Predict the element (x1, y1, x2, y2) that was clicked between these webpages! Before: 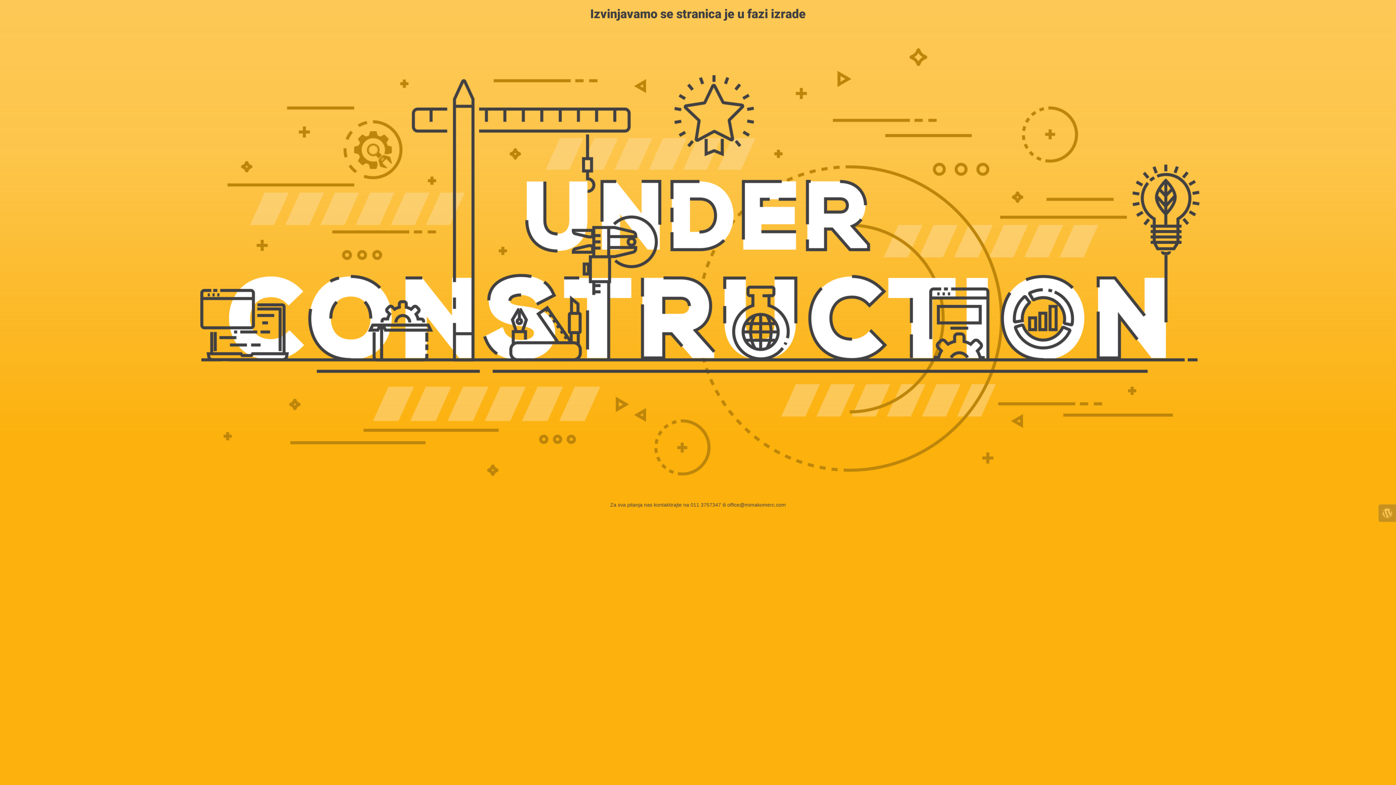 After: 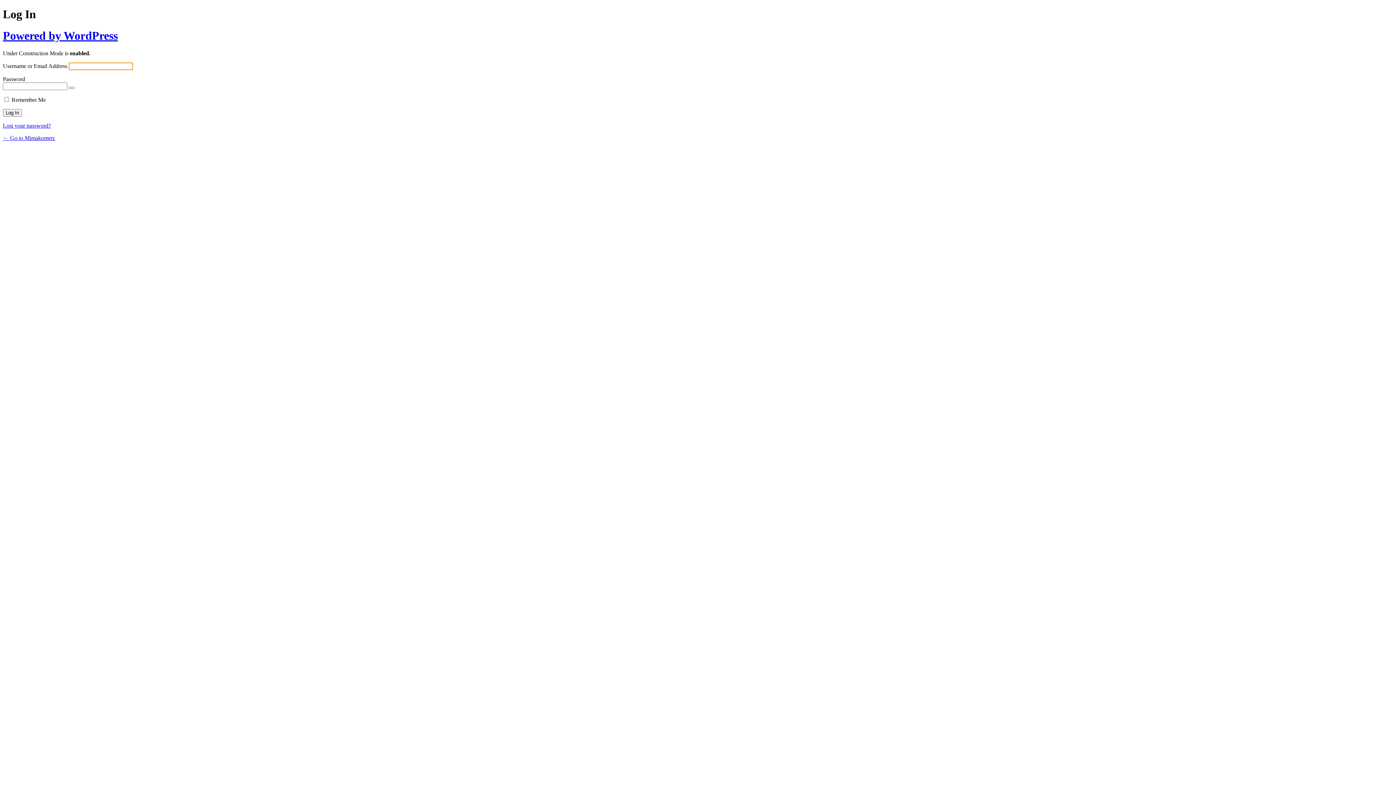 Action: bbox: (1378, 504, 1396, 522)